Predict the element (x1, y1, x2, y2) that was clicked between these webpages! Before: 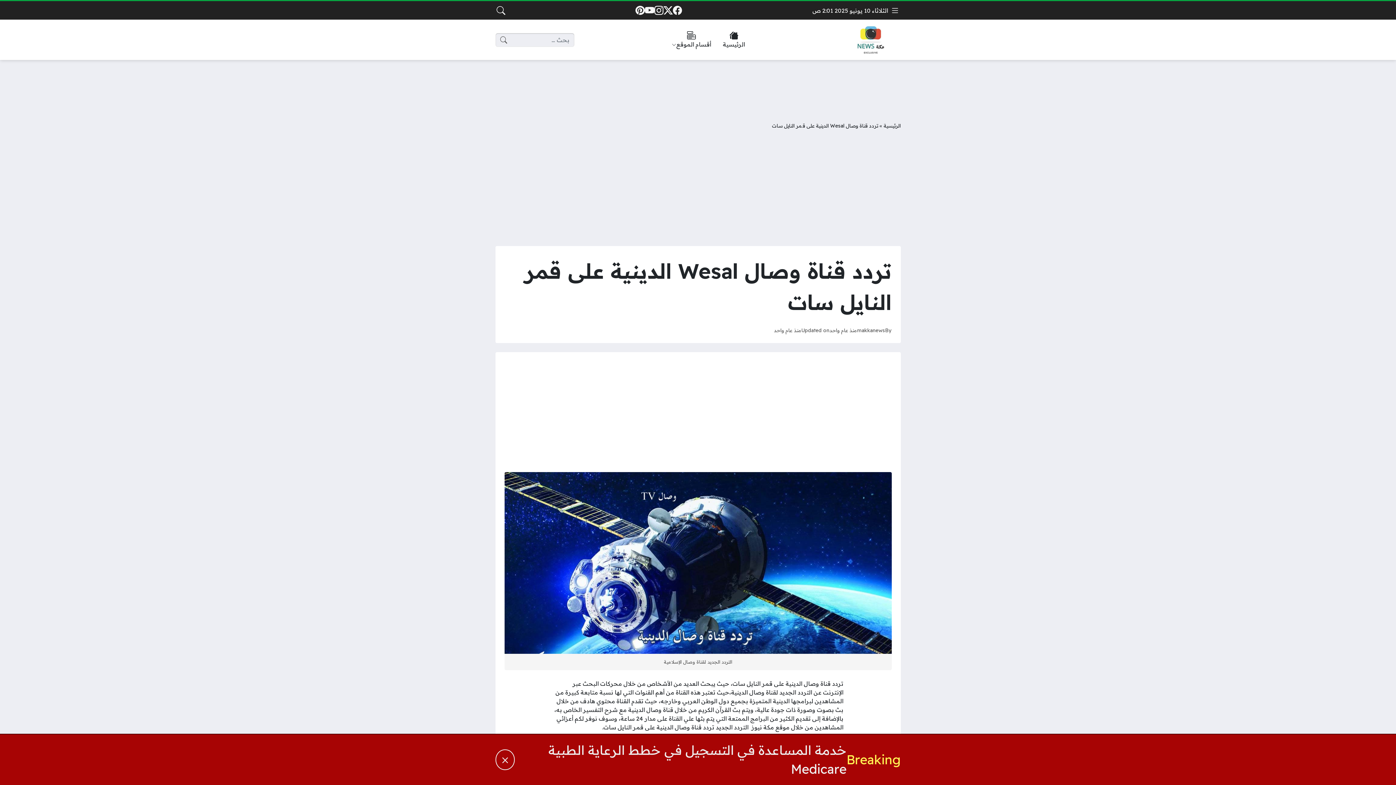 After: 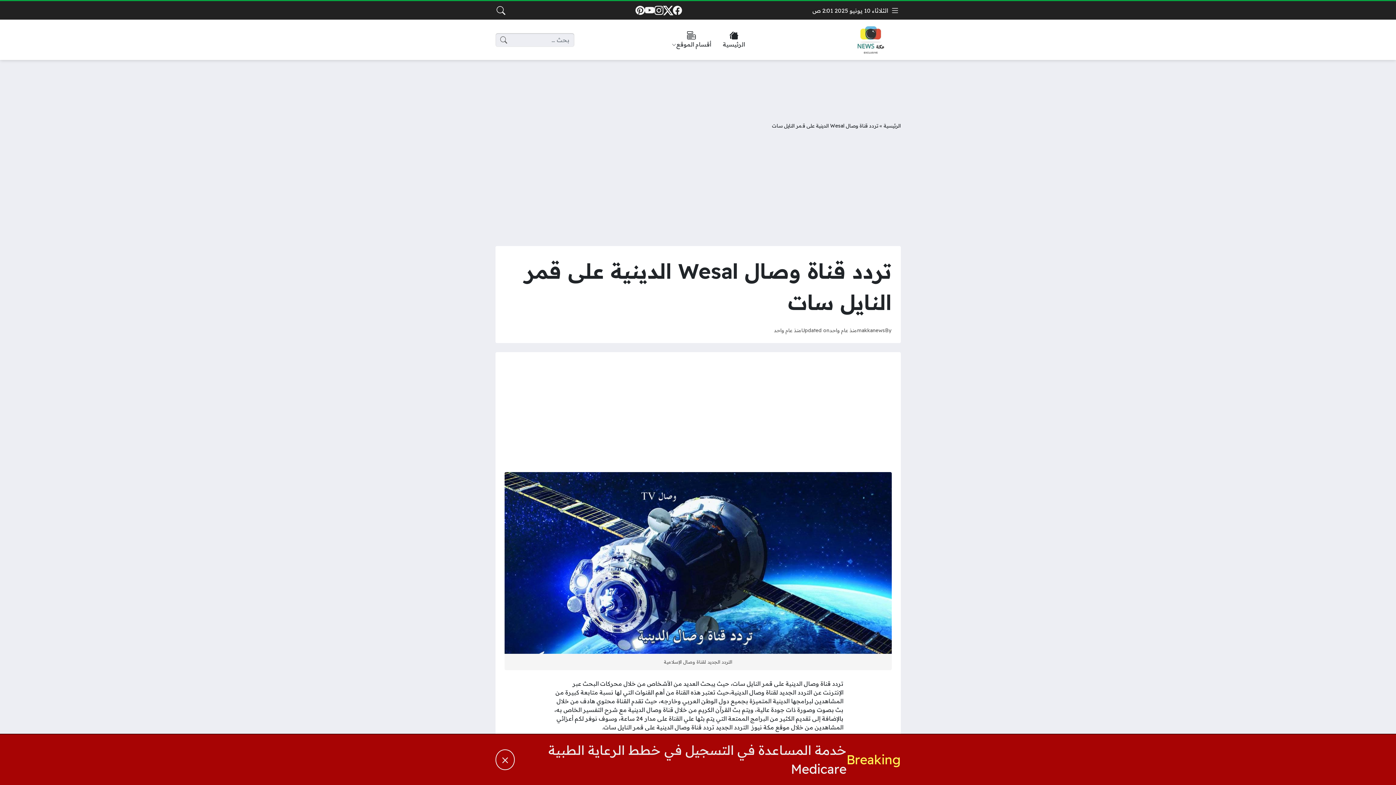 Action: bbox: (661, 4, 674, 16)